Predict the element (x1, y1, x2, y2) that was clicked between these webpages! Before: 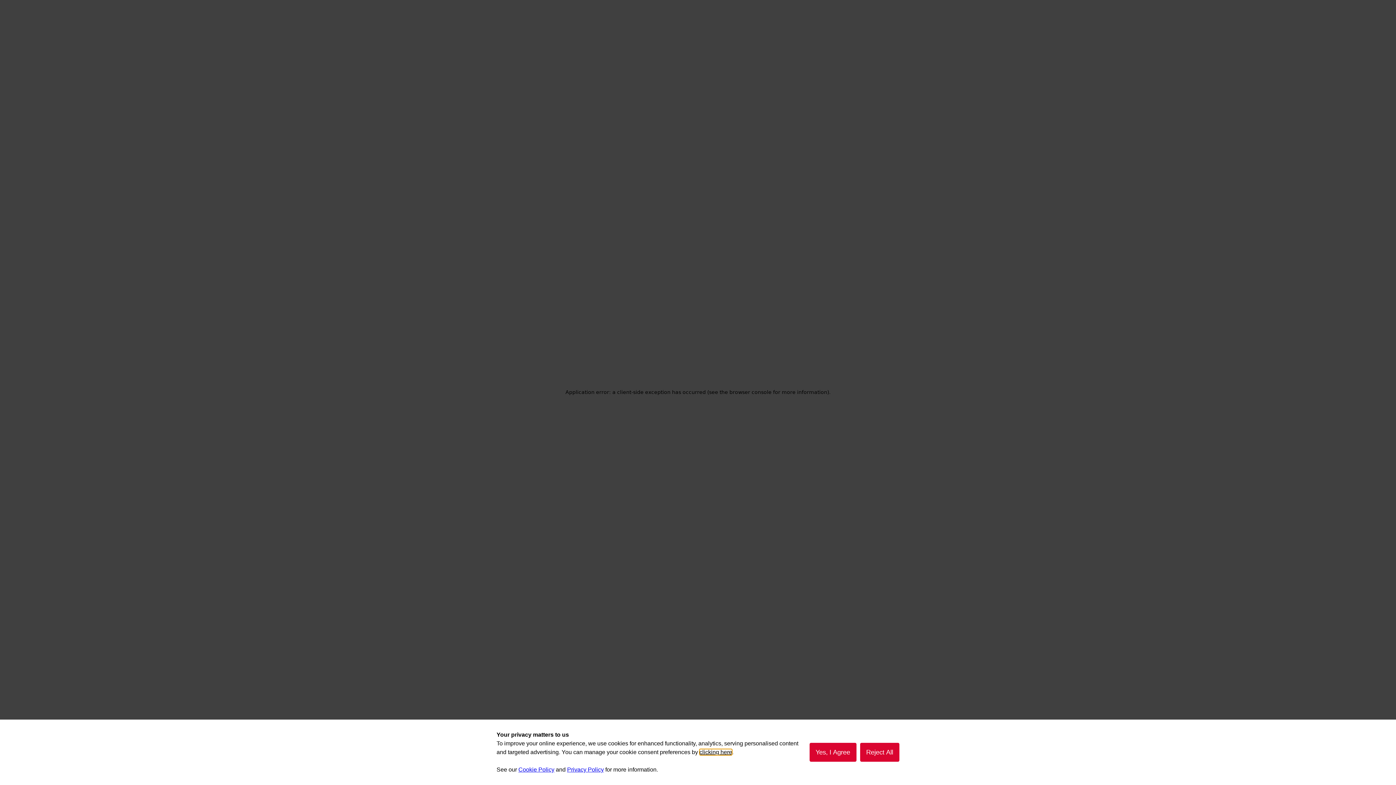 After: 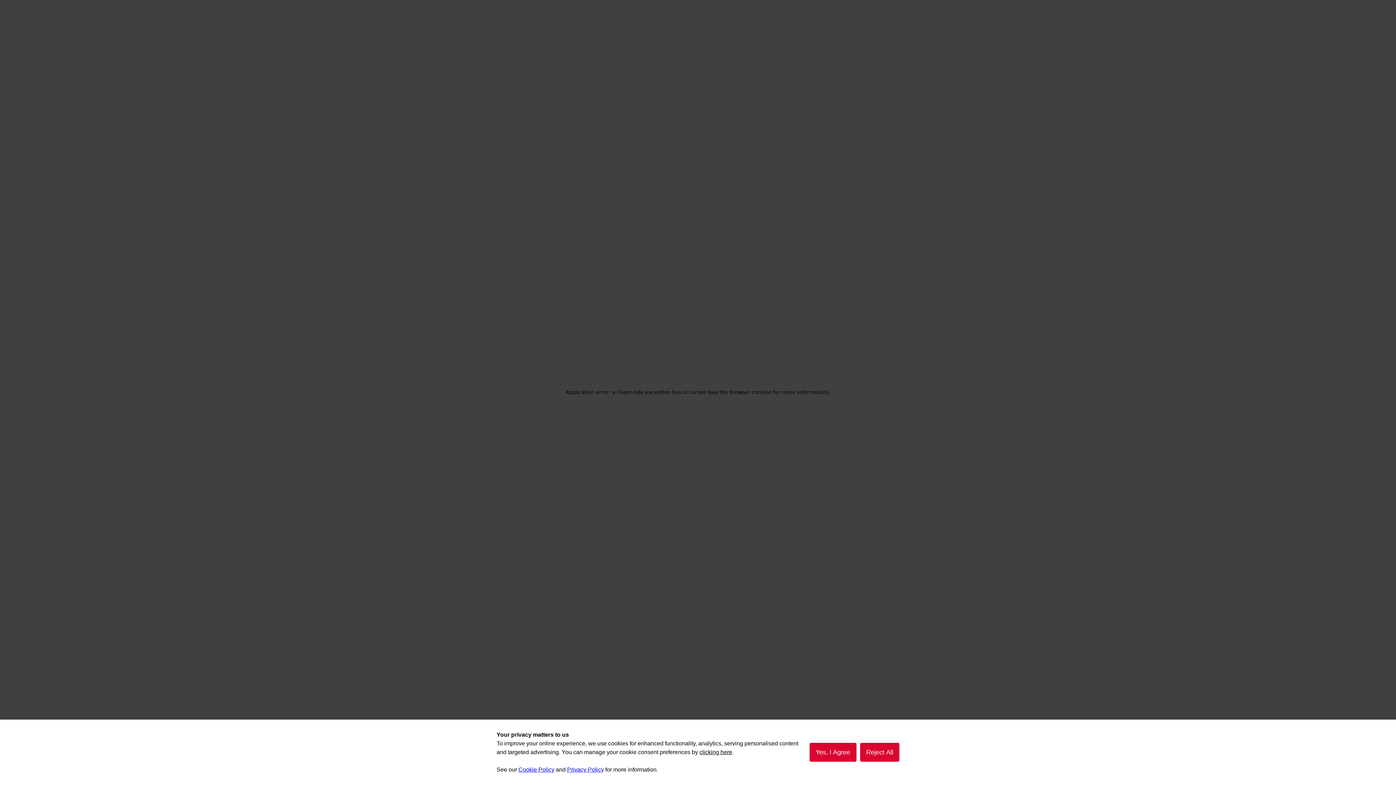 Action: bbox: (518, 766, 554, 773) label: Cookie Policy